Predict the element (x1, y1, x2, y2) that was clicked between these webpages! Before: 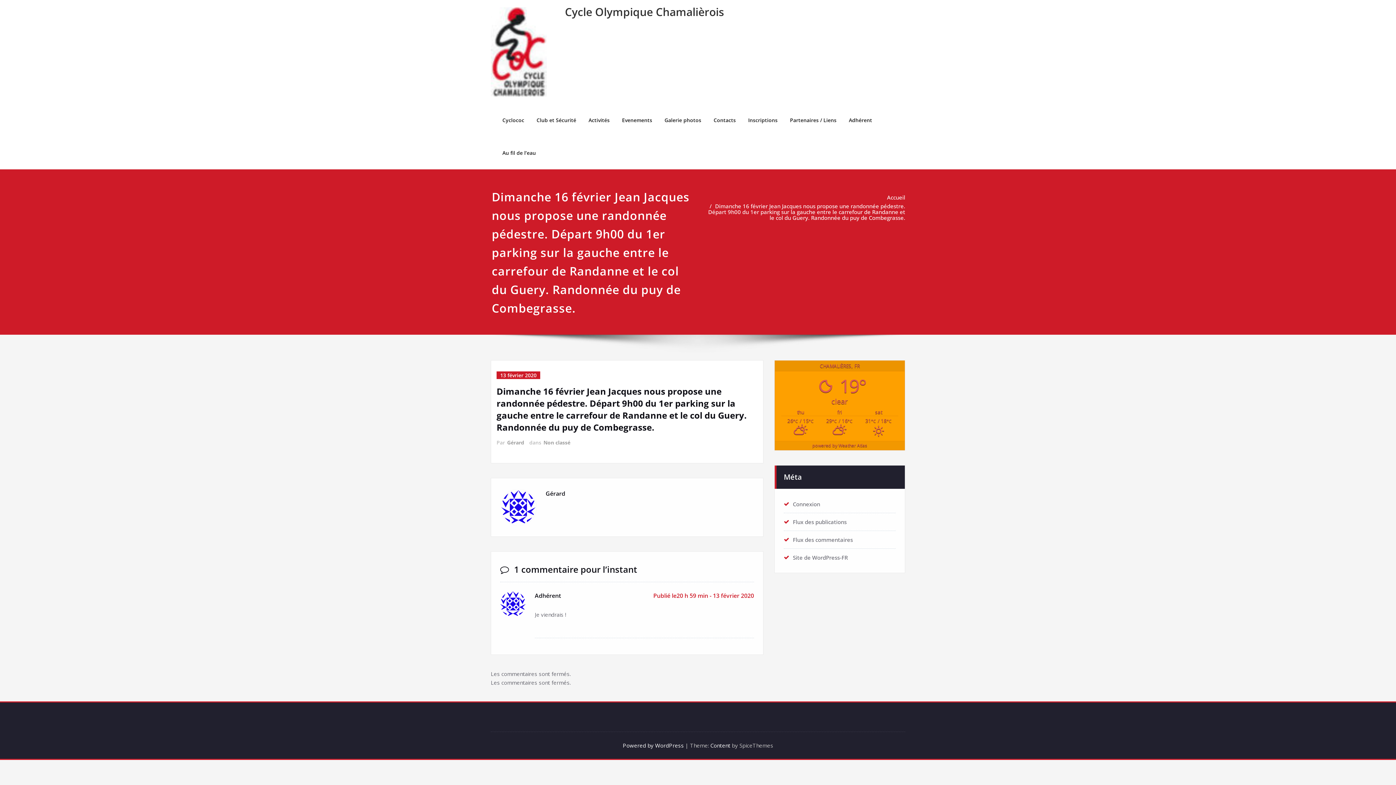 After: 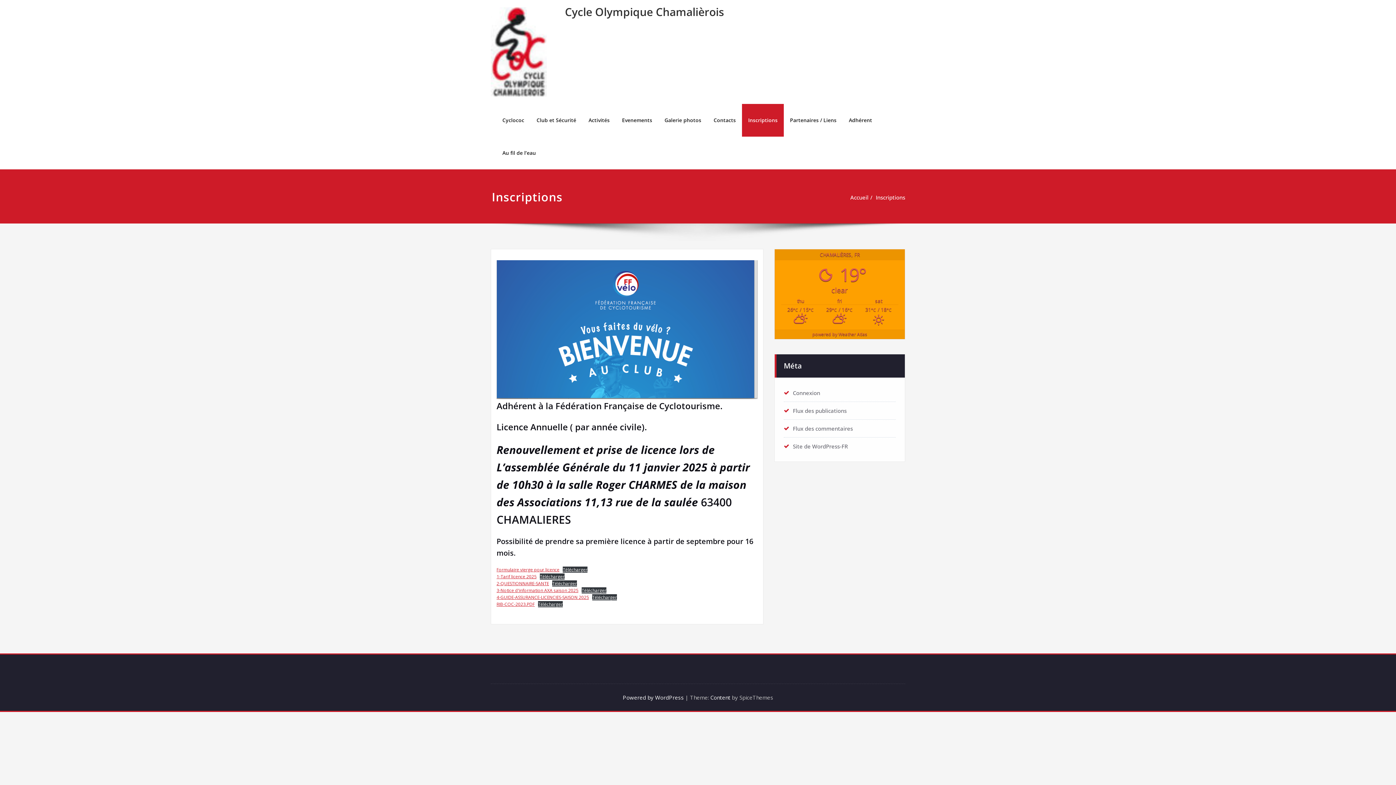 Action: label: Inscriptions bbox: (742, 104, 784, 136)